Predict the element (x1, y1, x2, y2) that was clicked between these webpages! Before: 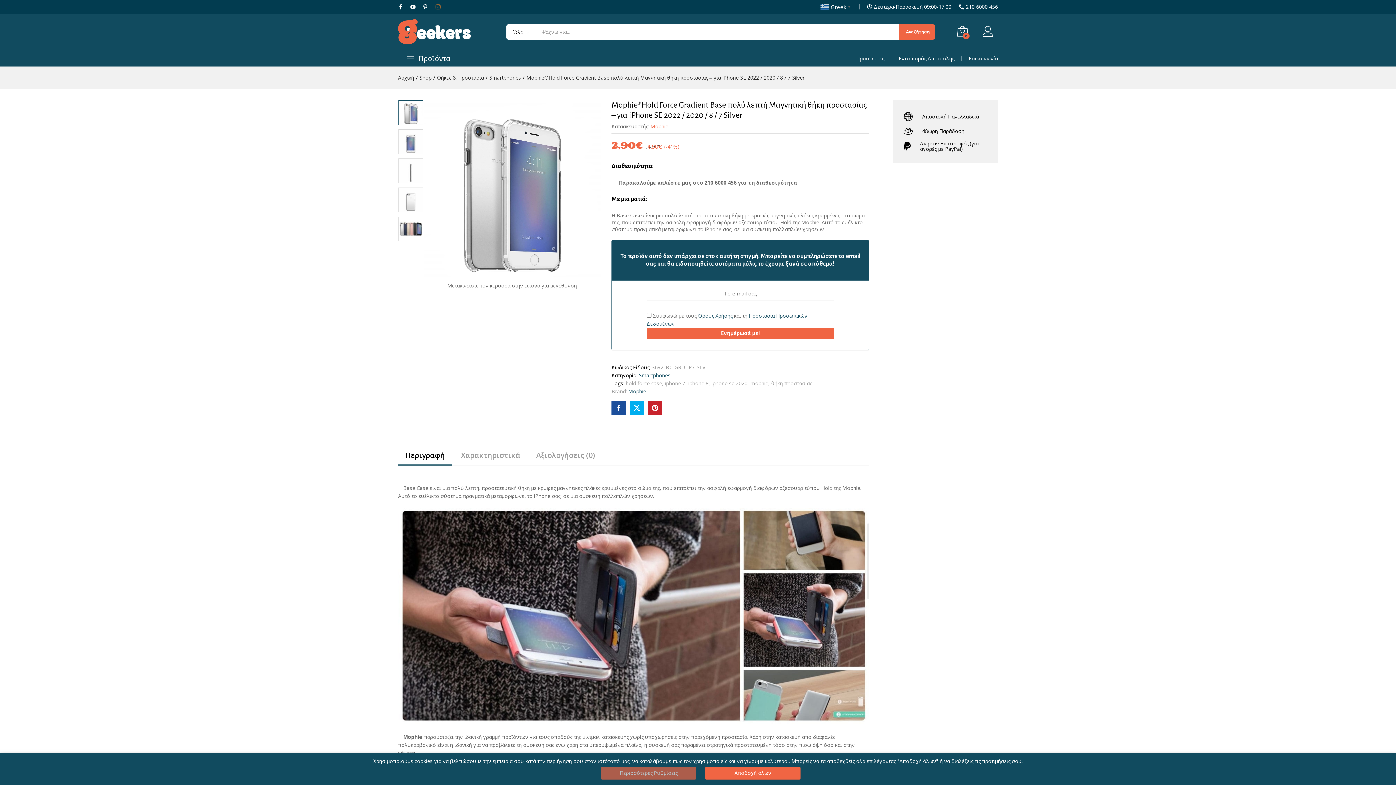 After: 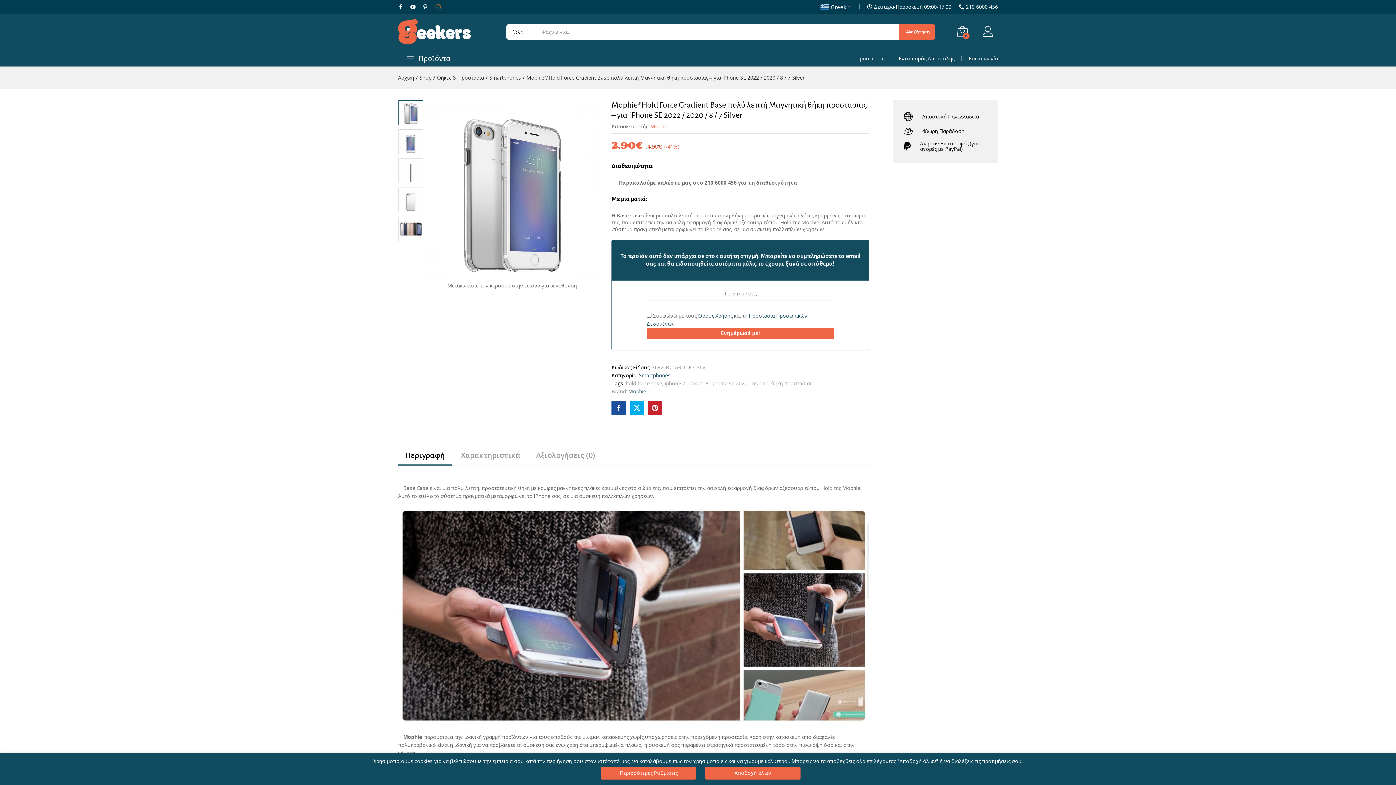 Action: bbox: (394, 4, 406, 9)